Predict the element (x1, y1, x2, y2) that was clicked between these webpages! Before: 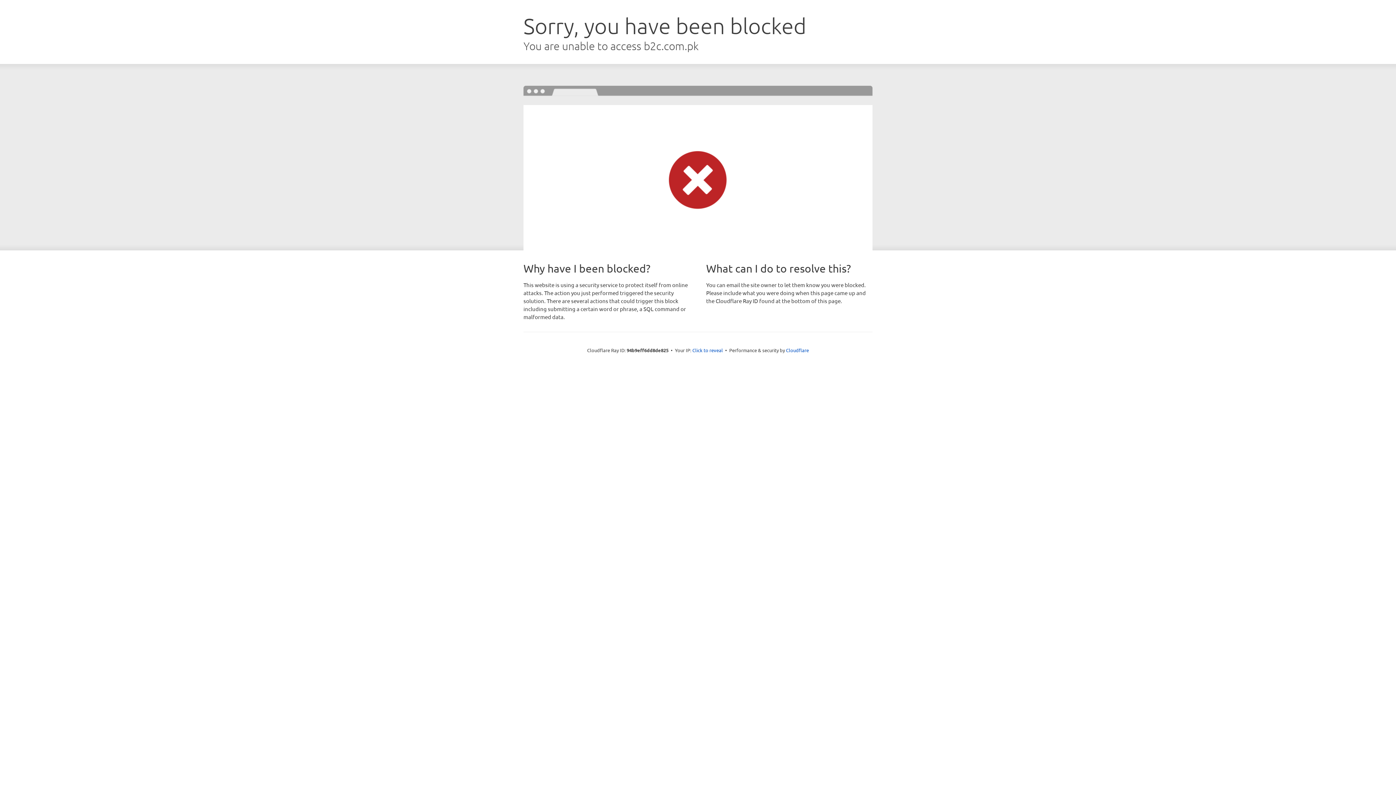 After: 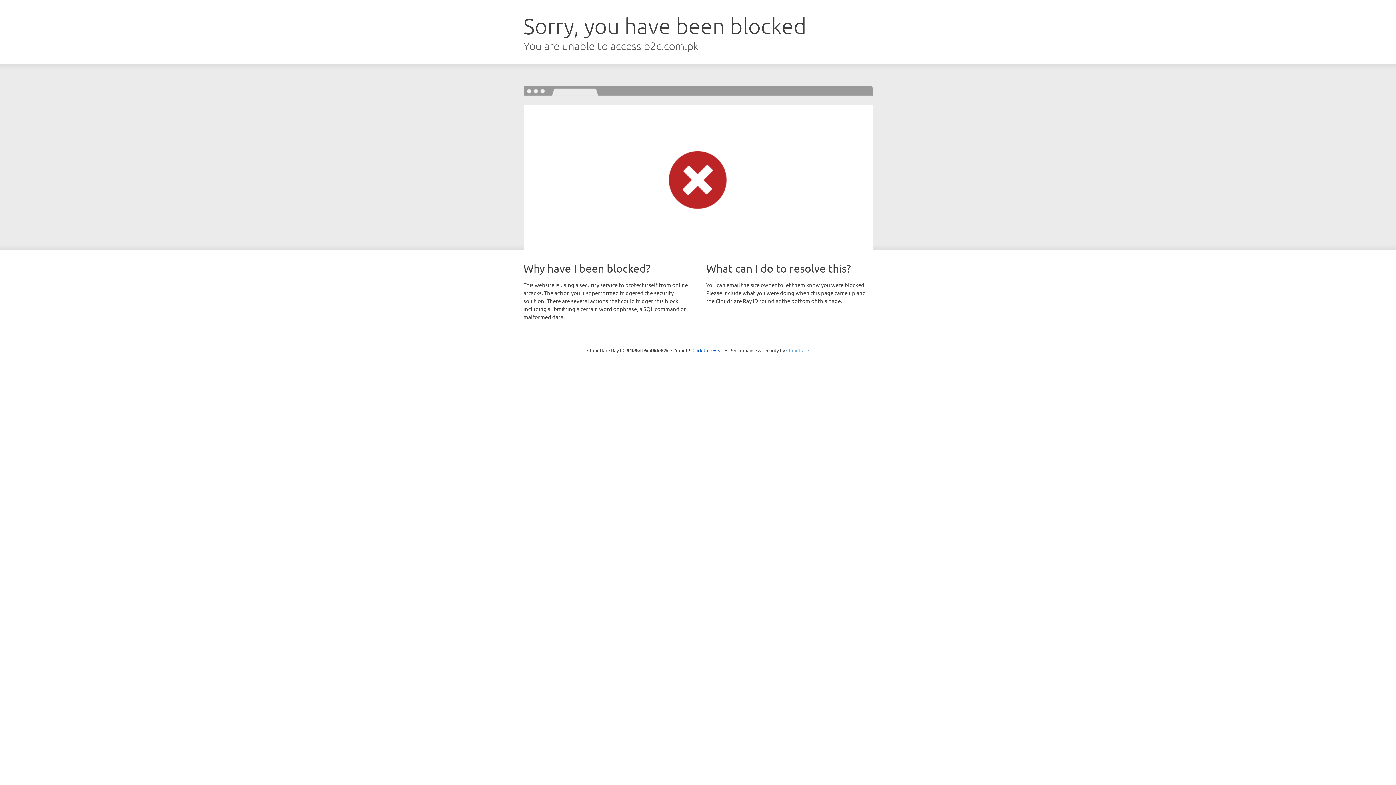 Action: bbox: (786, 347, 809, 353) label: Cloudflare